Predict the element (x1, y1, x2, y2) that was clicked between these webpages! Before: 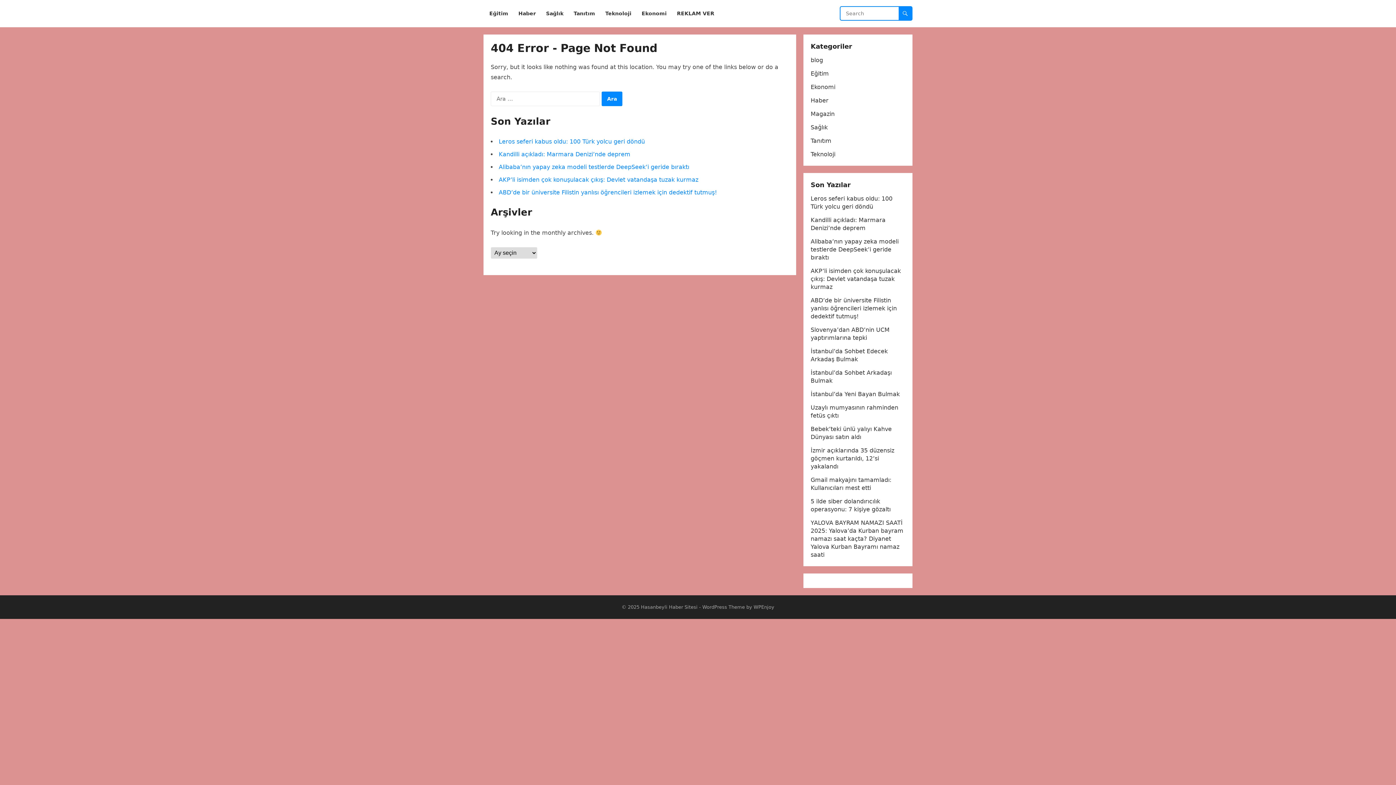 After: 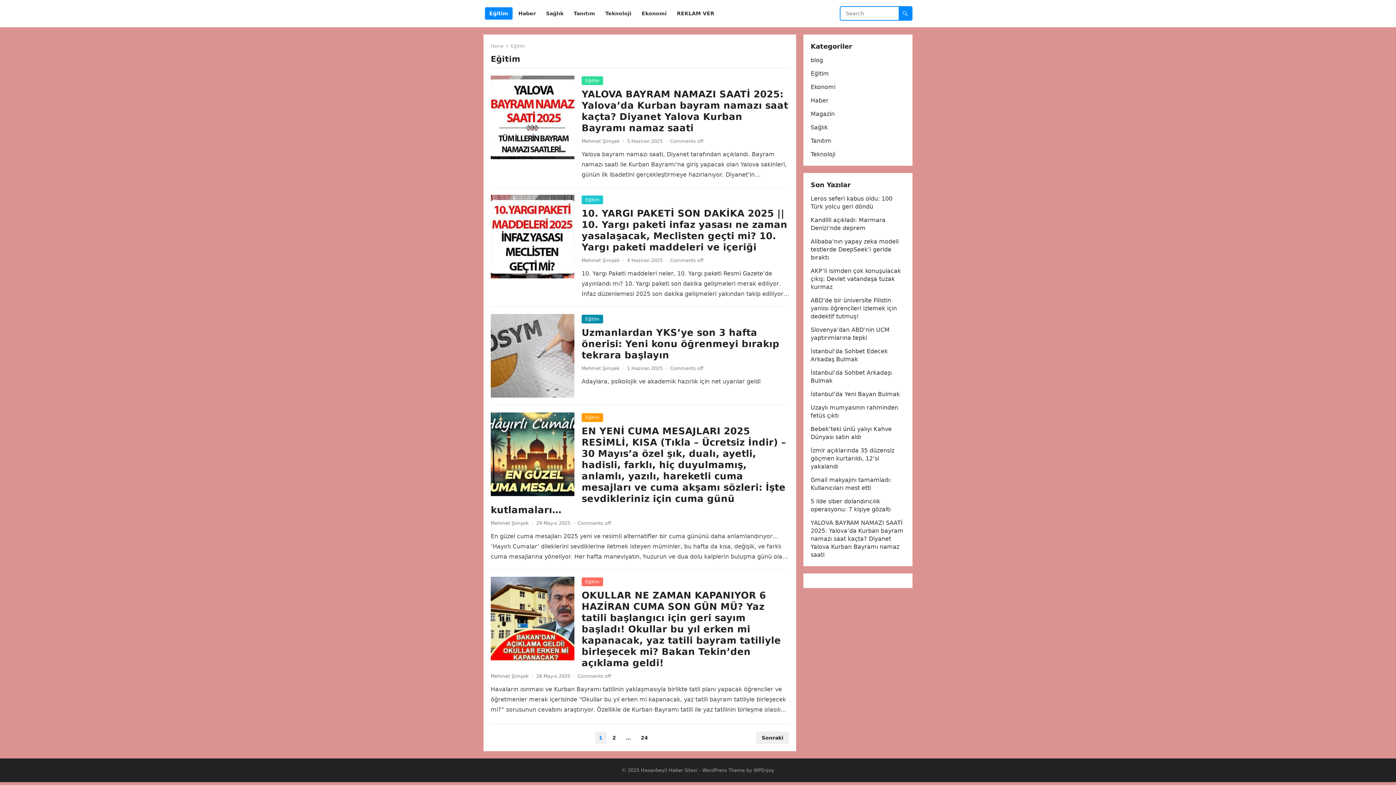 Action: bbox: (810, 70, 829, 77) label: Eğitim